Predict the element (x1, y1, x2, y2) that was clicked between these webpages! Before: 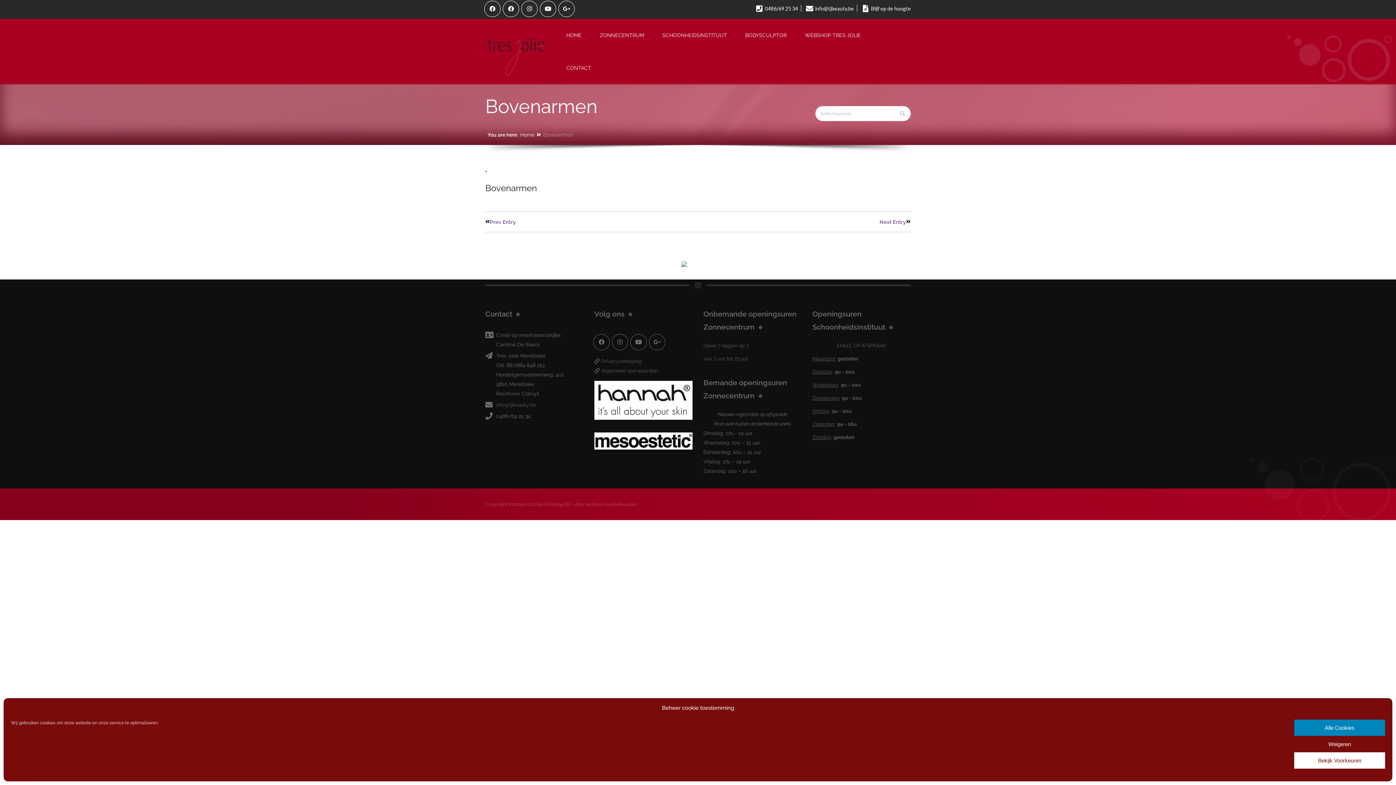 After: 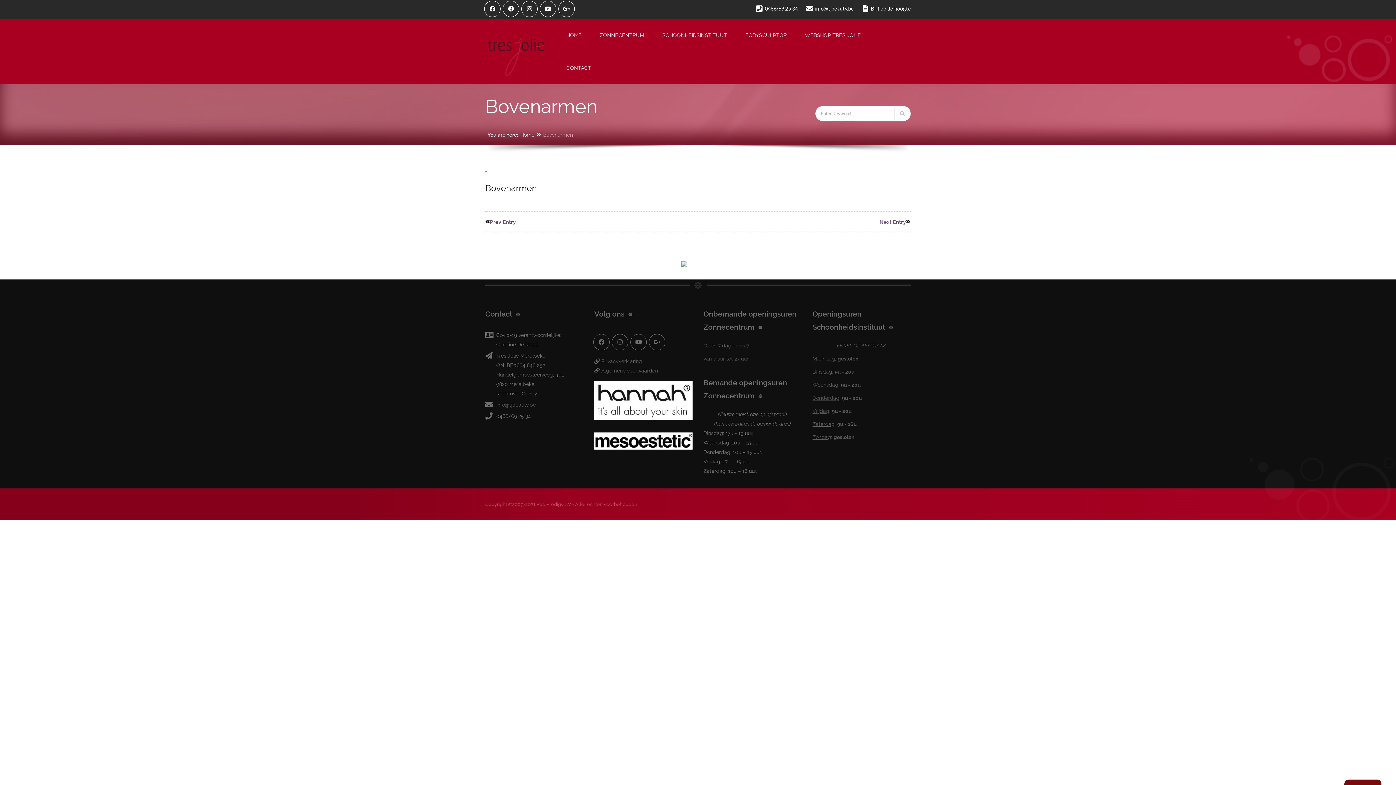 Action: bbox: (1294, 736, 1385, 752) label: Weigeren